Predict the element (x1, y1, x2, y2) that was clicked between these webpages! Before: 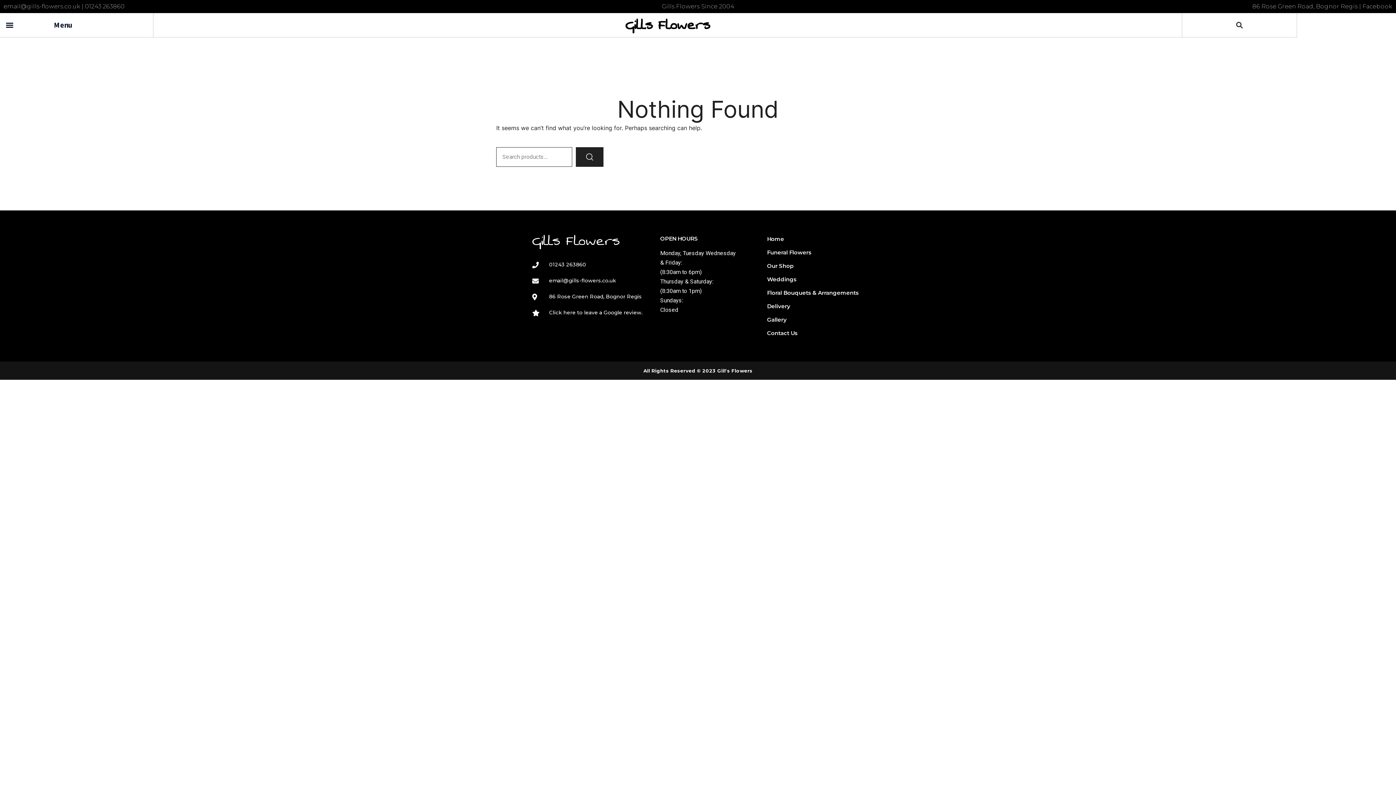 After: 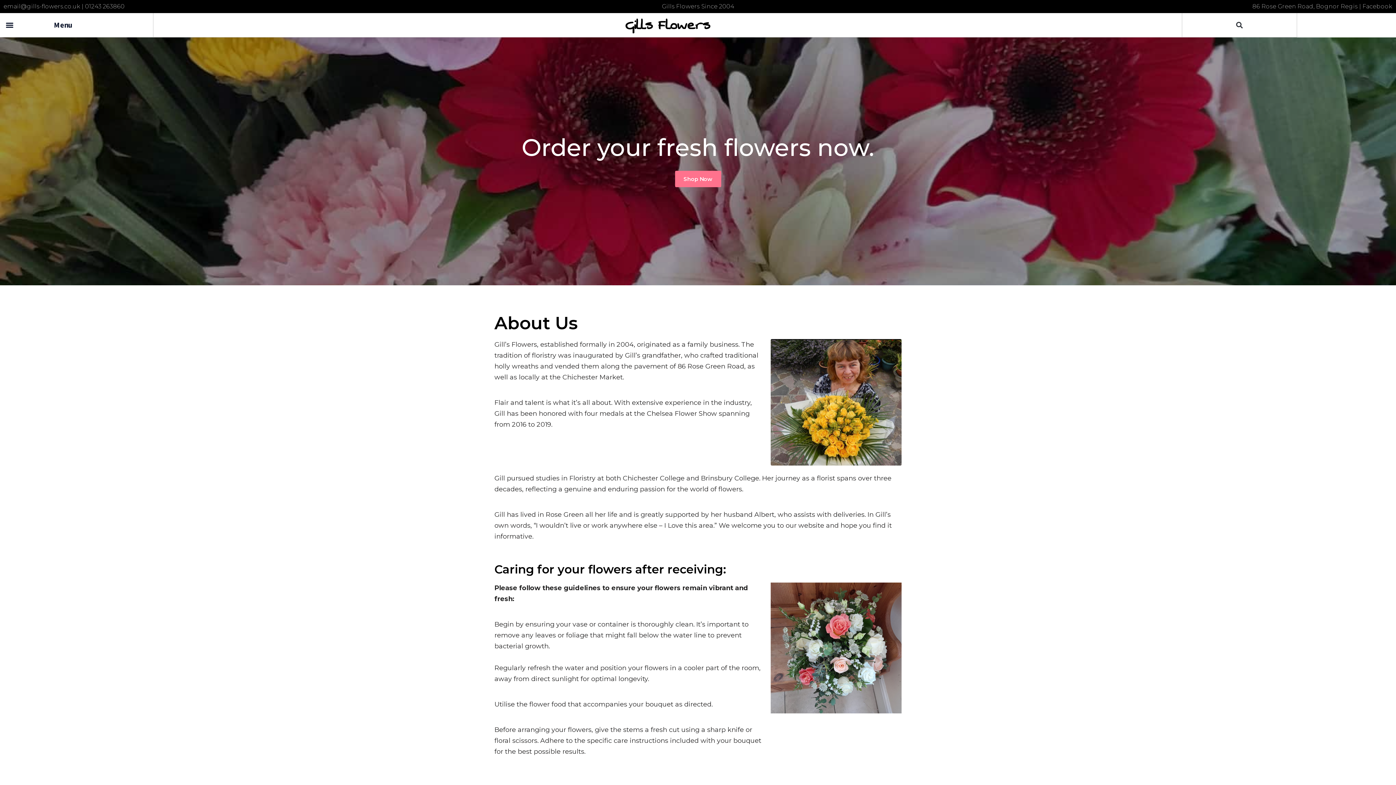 Action: label: Gills Flowers bbox: (625, 12, 710, 37)